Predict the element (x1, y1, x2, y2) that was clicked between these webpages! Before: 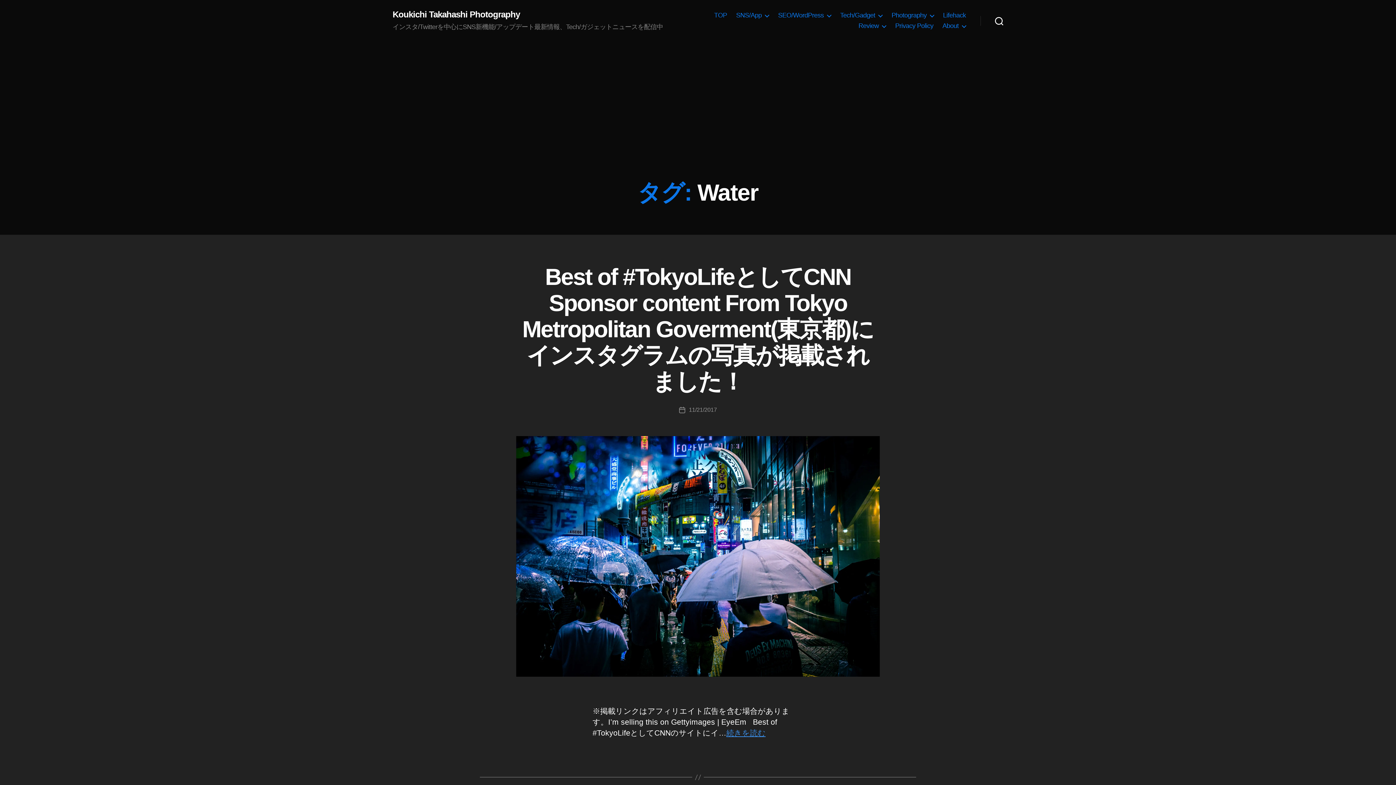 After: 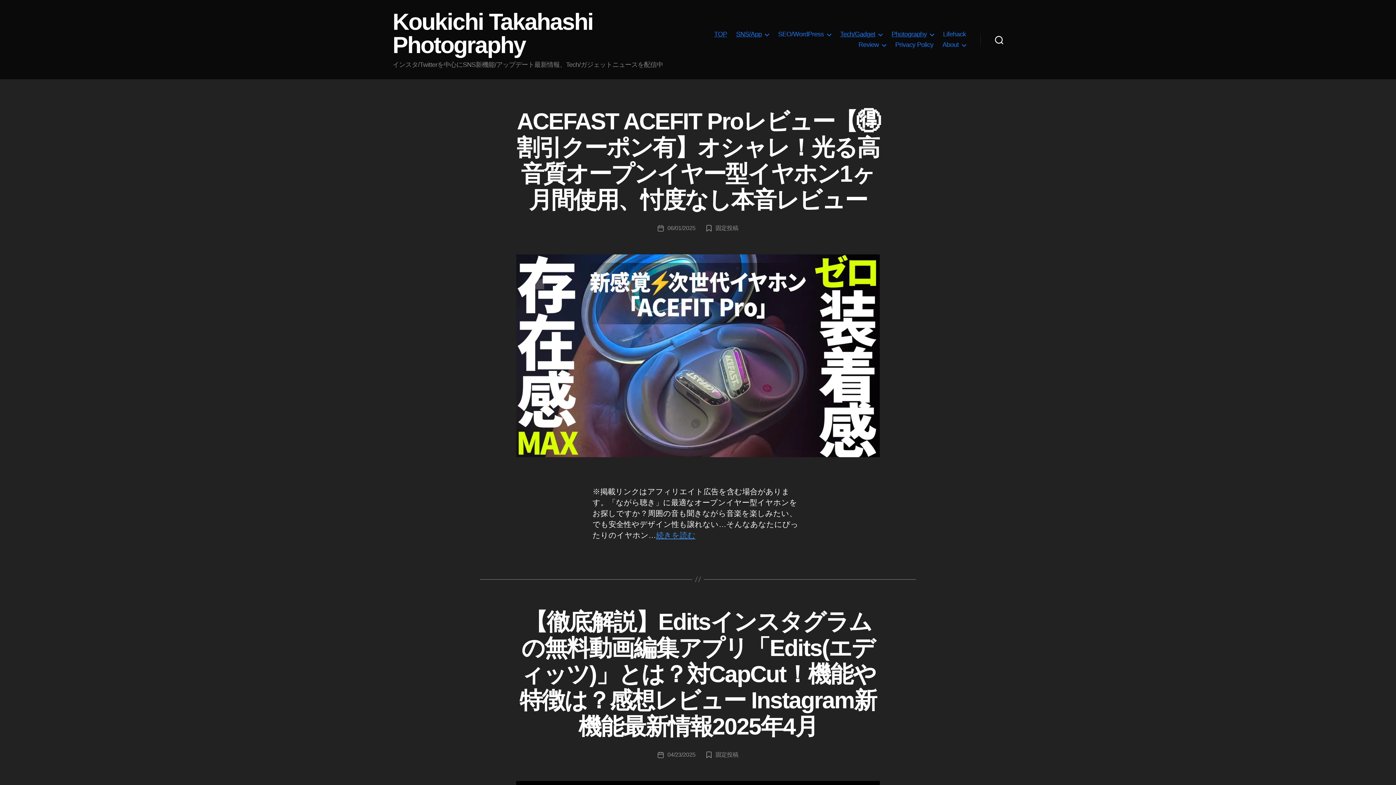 Action: label: Photography bbox: (891, 11, 934, 19)